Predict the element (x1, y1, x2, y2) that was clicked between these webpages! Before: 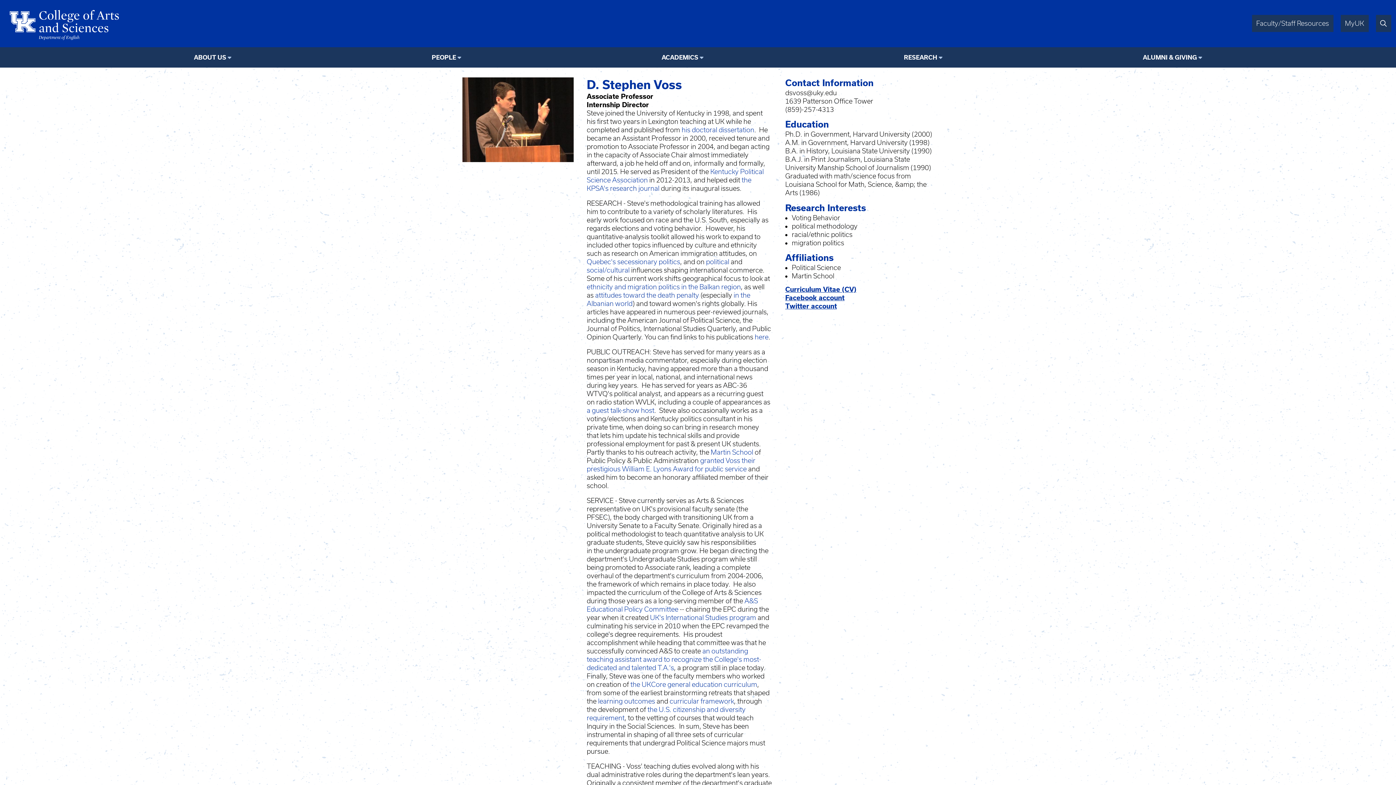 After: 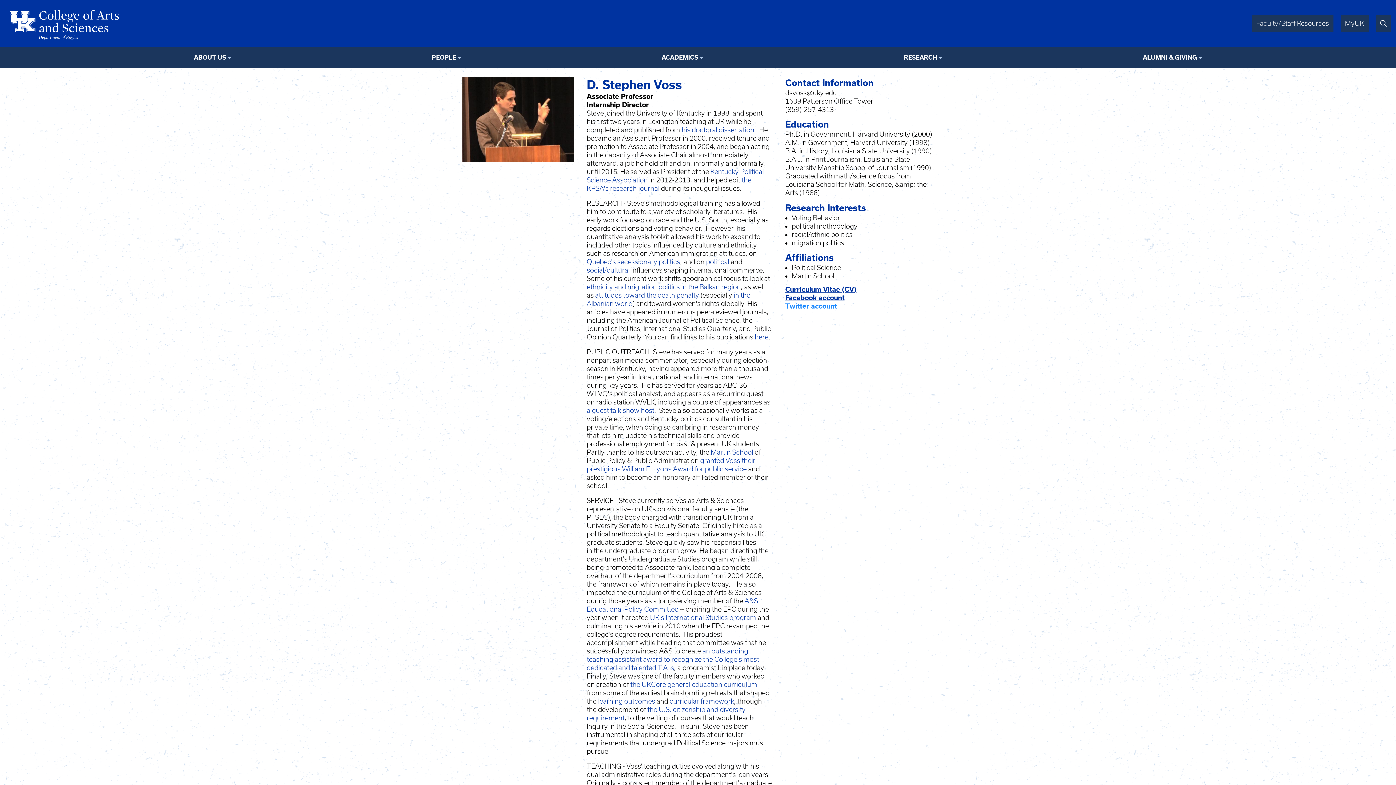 Action: label: Twitter account bbox: (785, 302, 837, 310)